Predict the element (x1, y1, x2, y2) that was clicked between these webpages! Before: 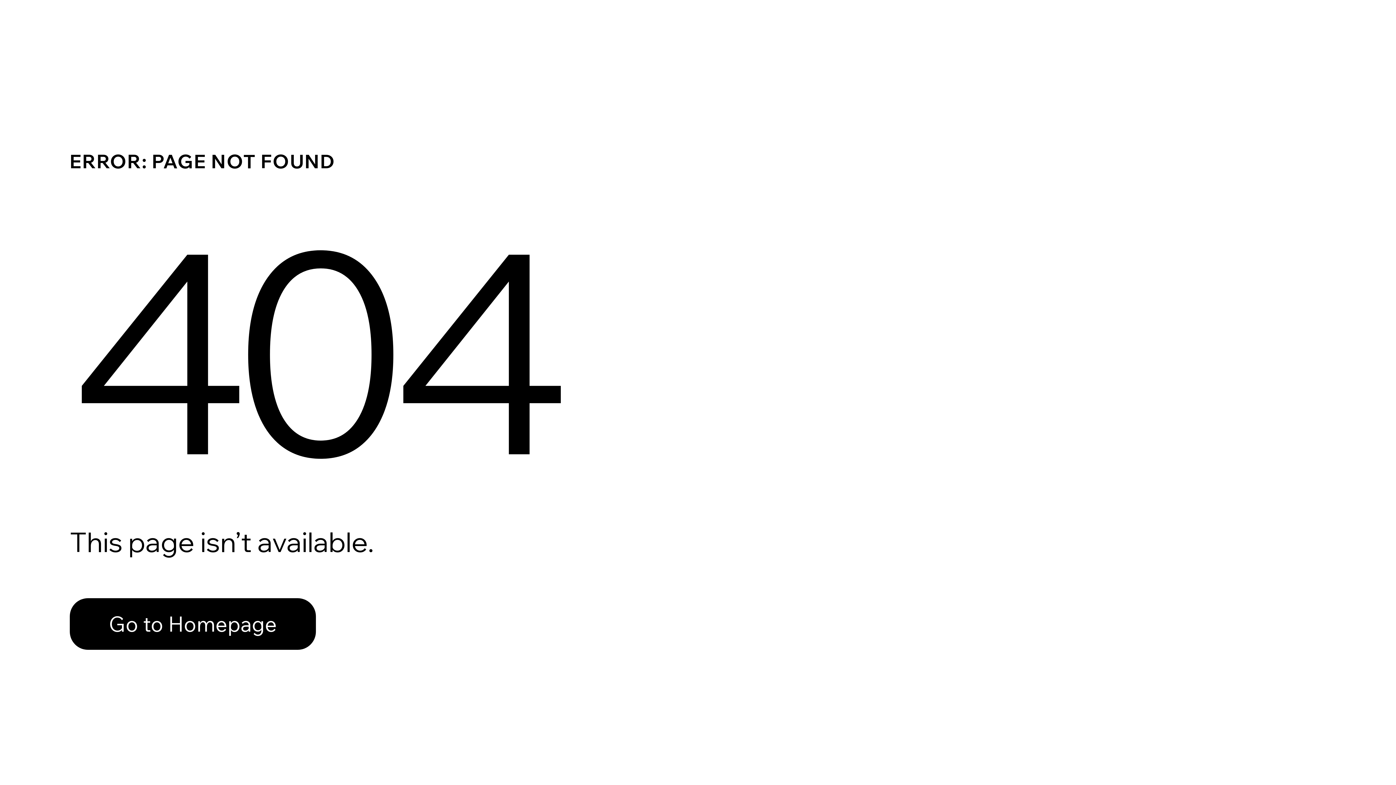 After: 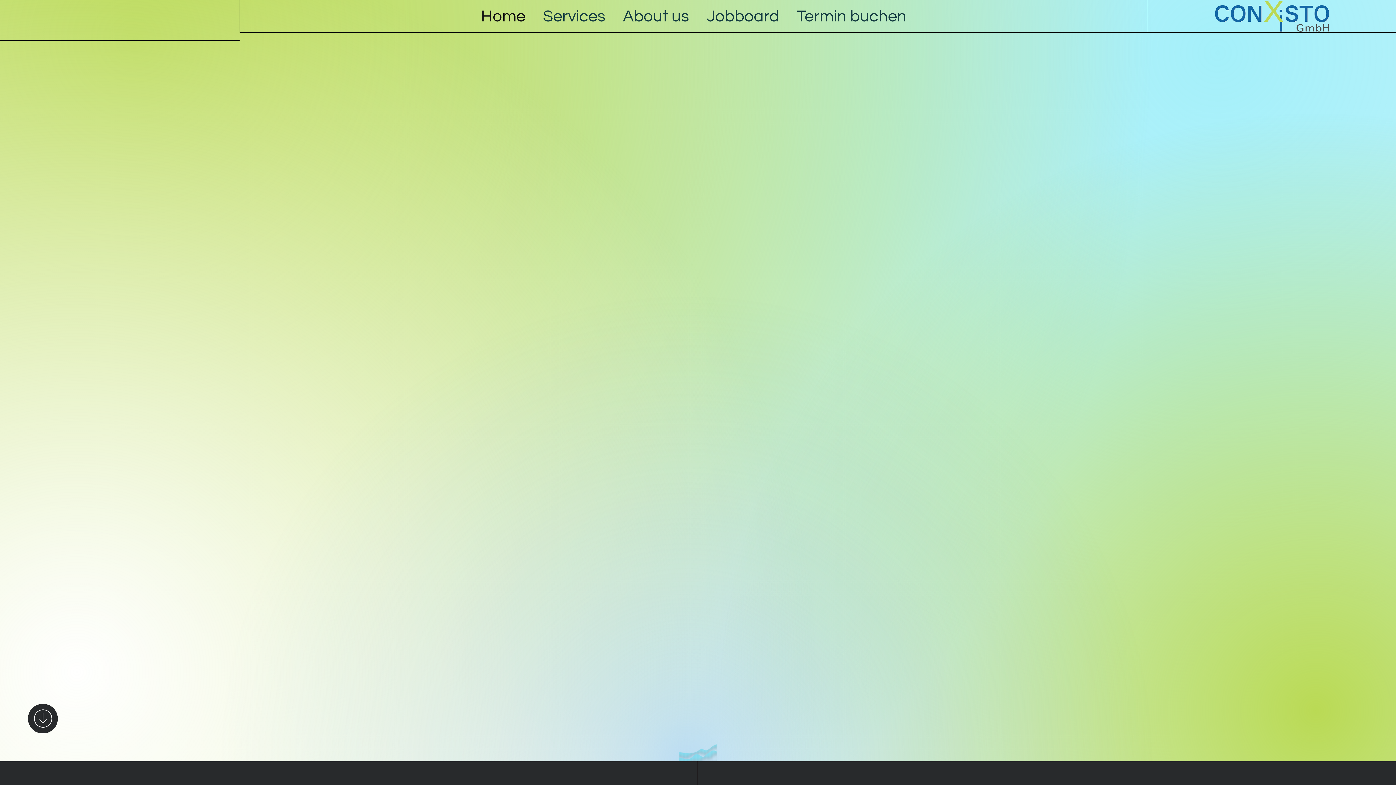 Action: bbox: (69, 598, 316, 650) label: Go to Homepage